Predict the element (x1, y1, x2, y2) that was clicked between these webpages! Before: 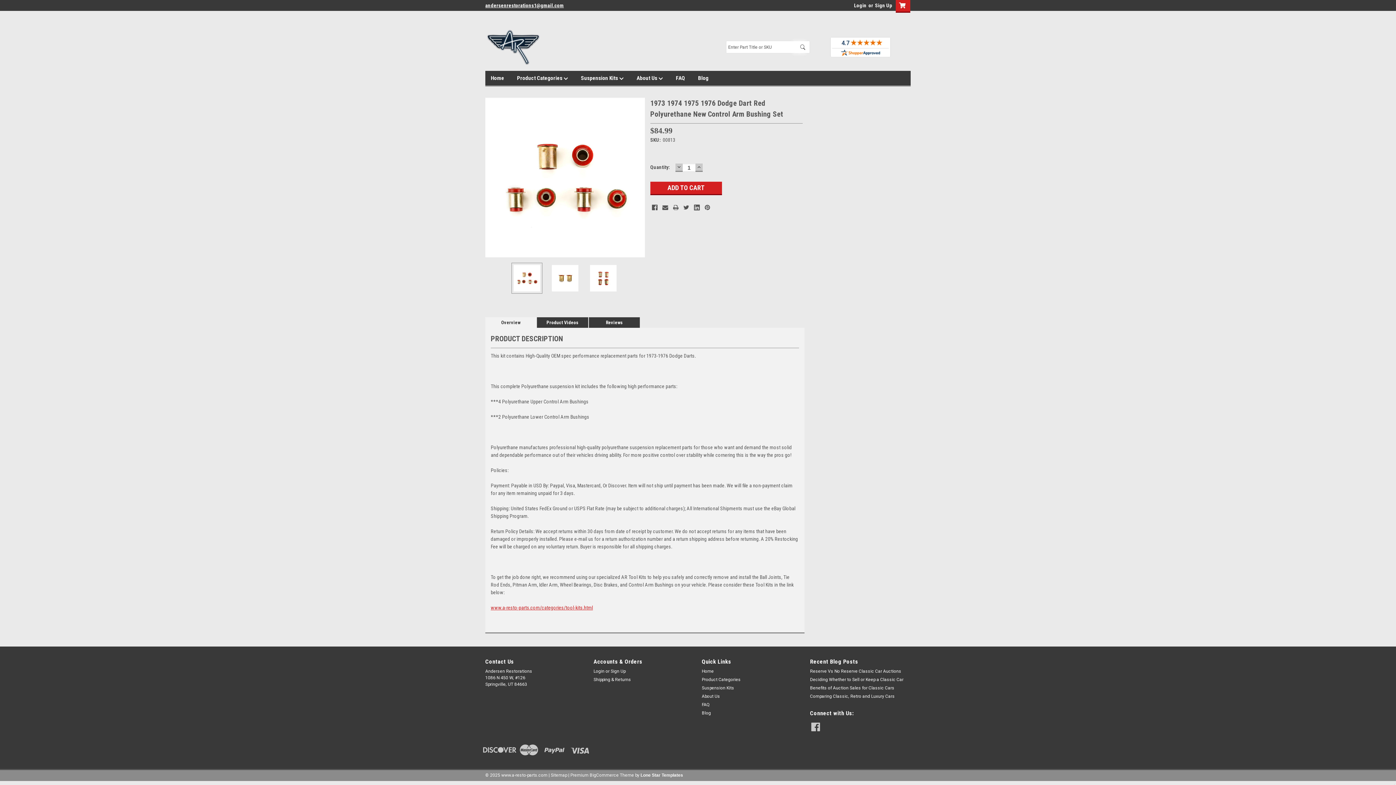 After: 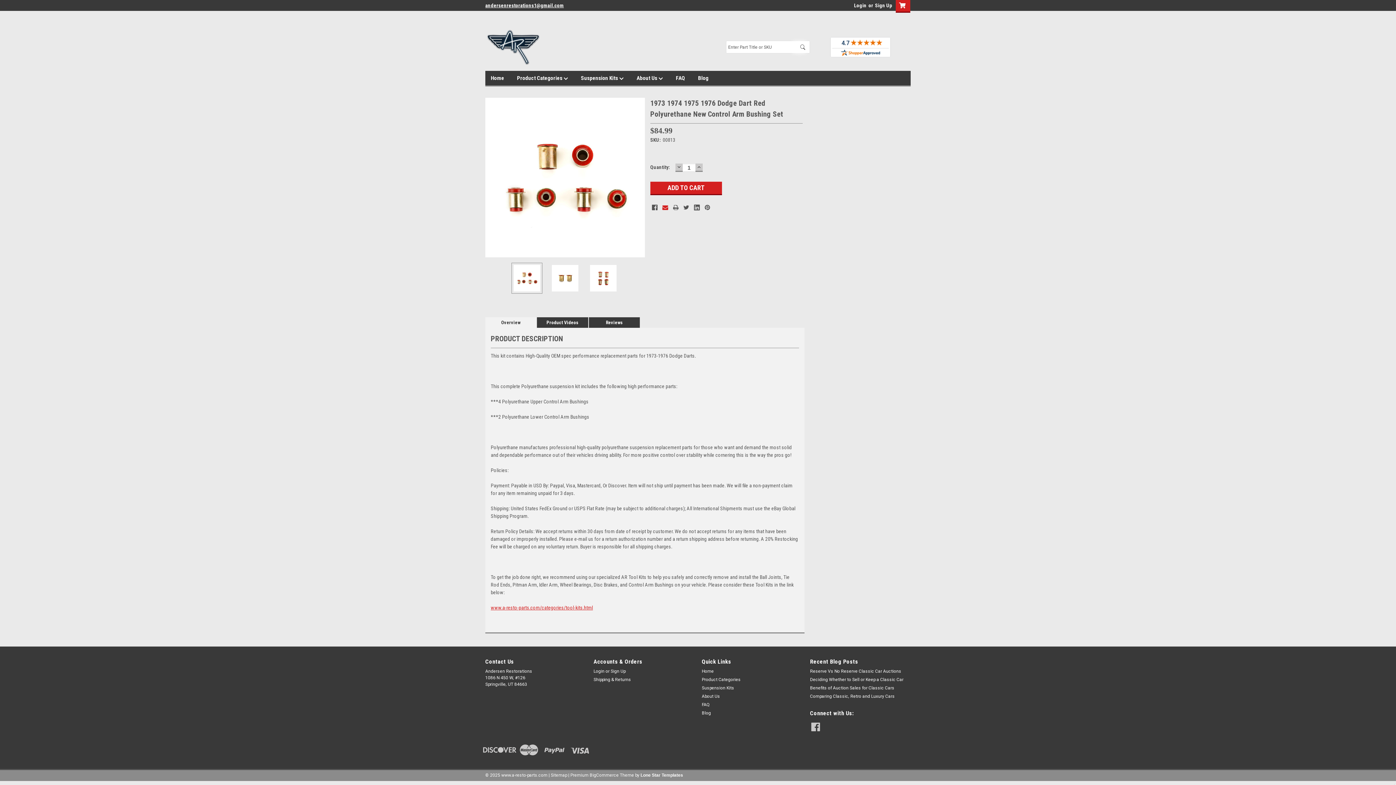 Action: label: Email  bbox: (662, 204, 668, 210)